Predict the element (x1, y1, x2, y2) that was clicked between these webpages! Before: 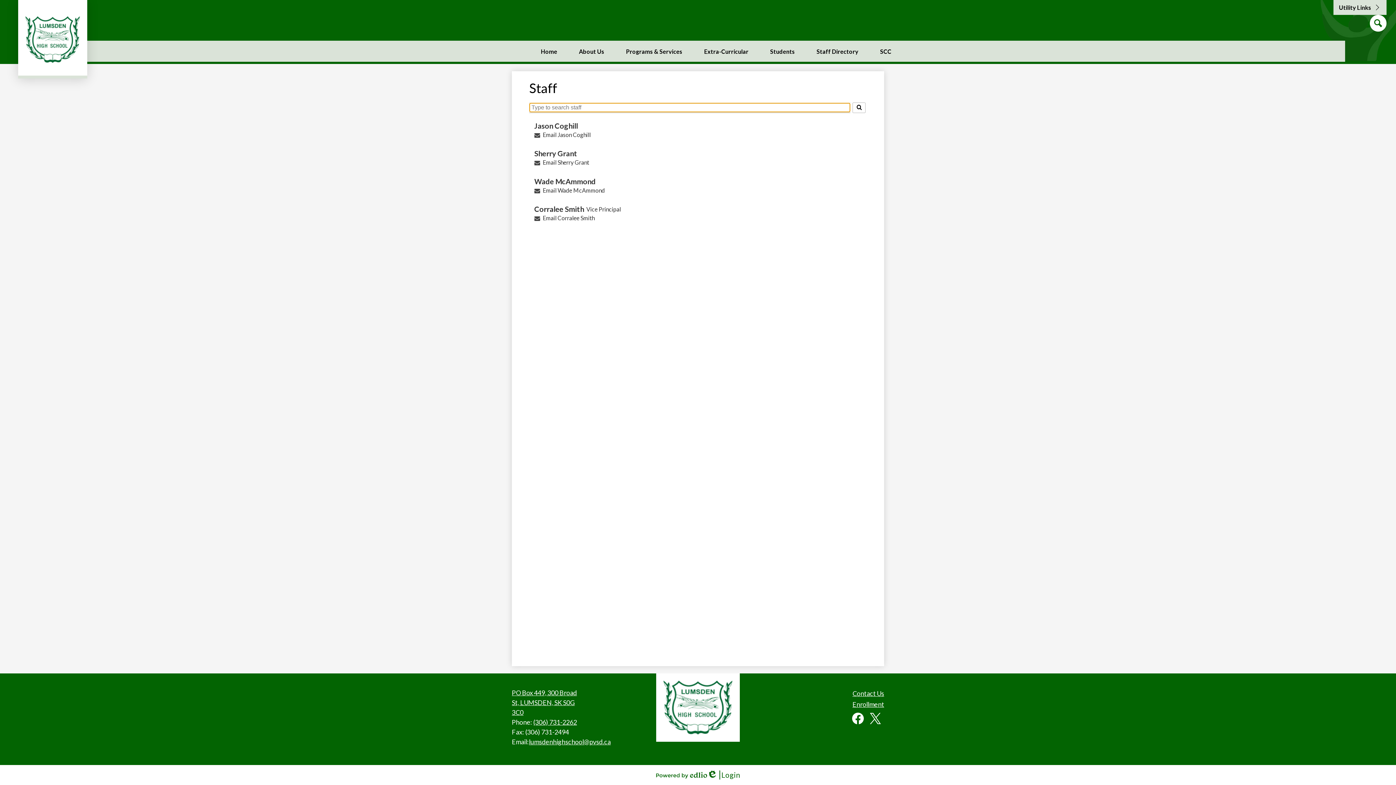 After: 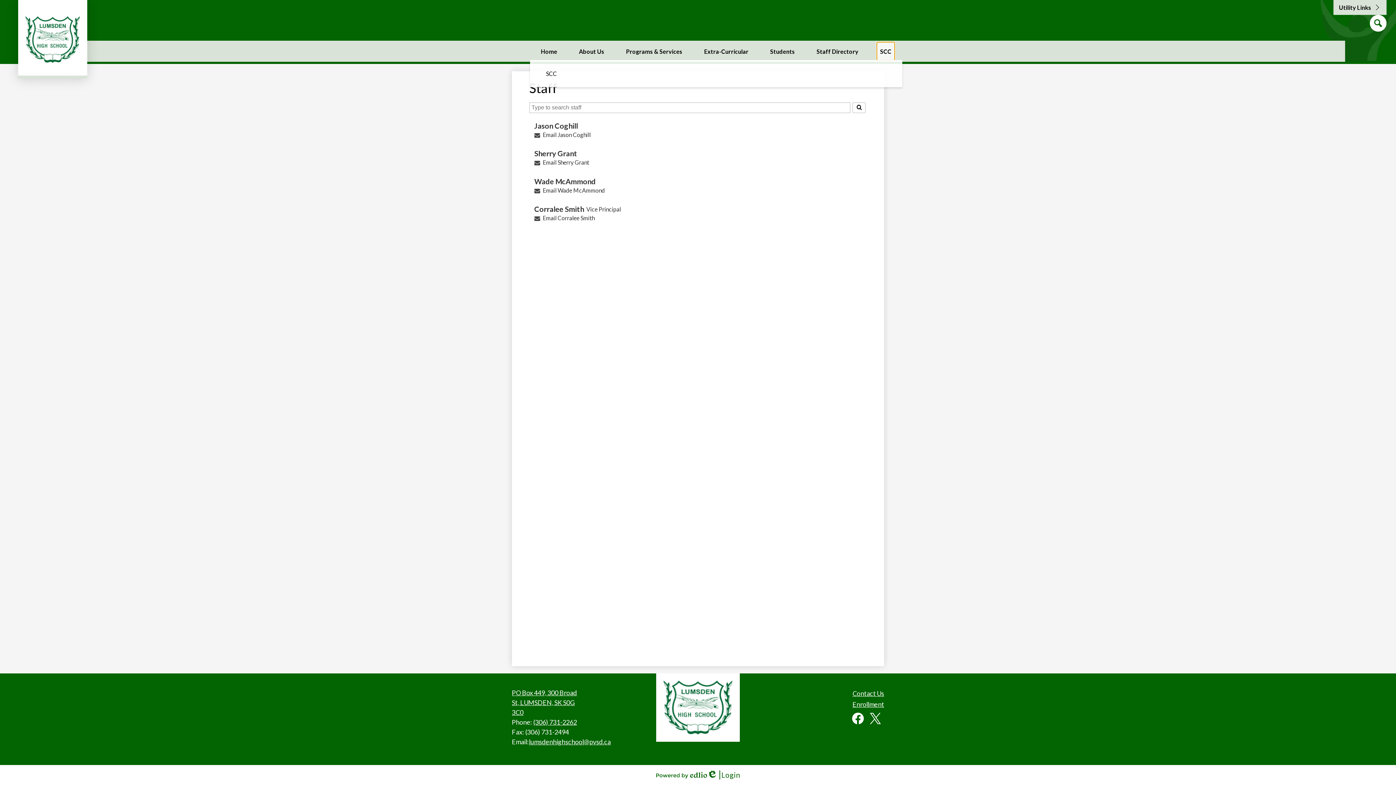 Action: label: SCC bbox: (877, 42, 894, 60)